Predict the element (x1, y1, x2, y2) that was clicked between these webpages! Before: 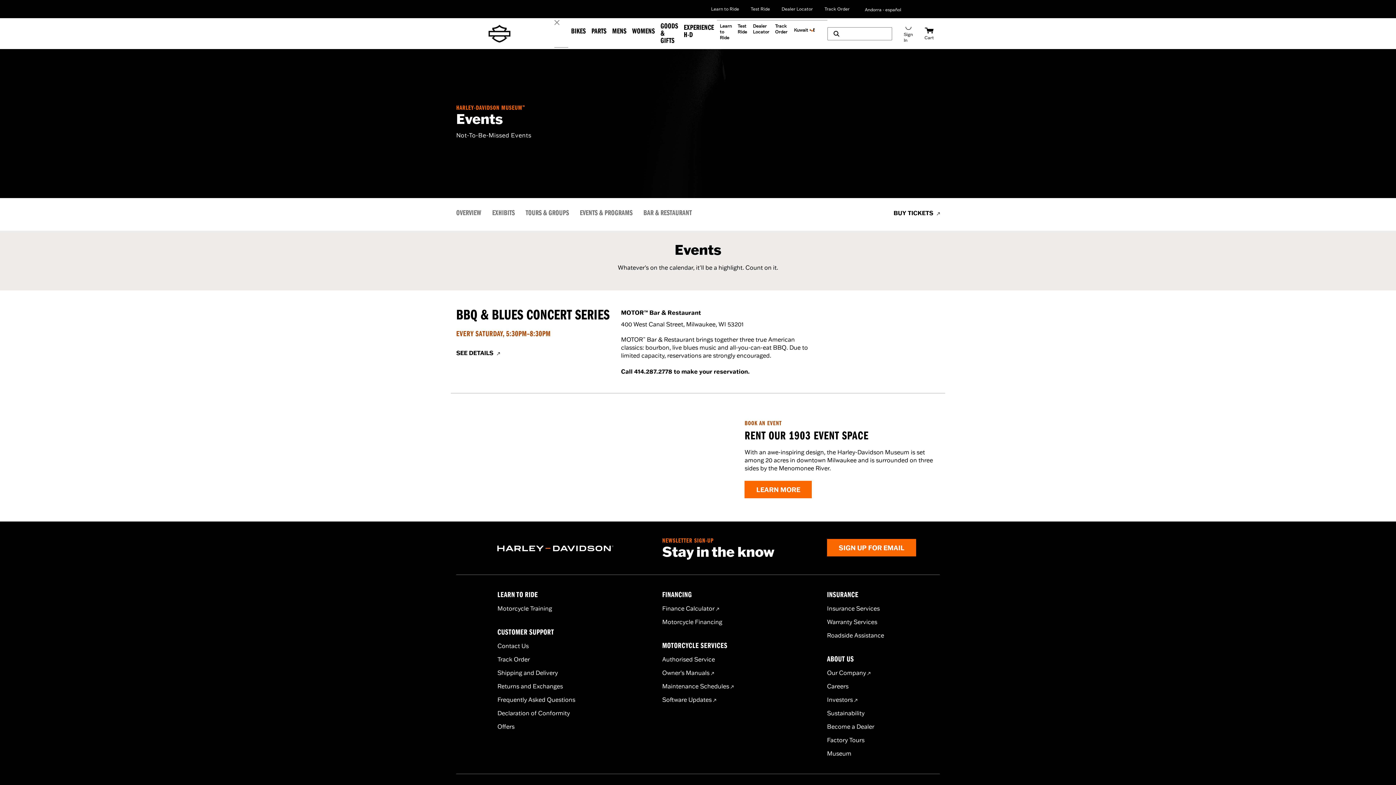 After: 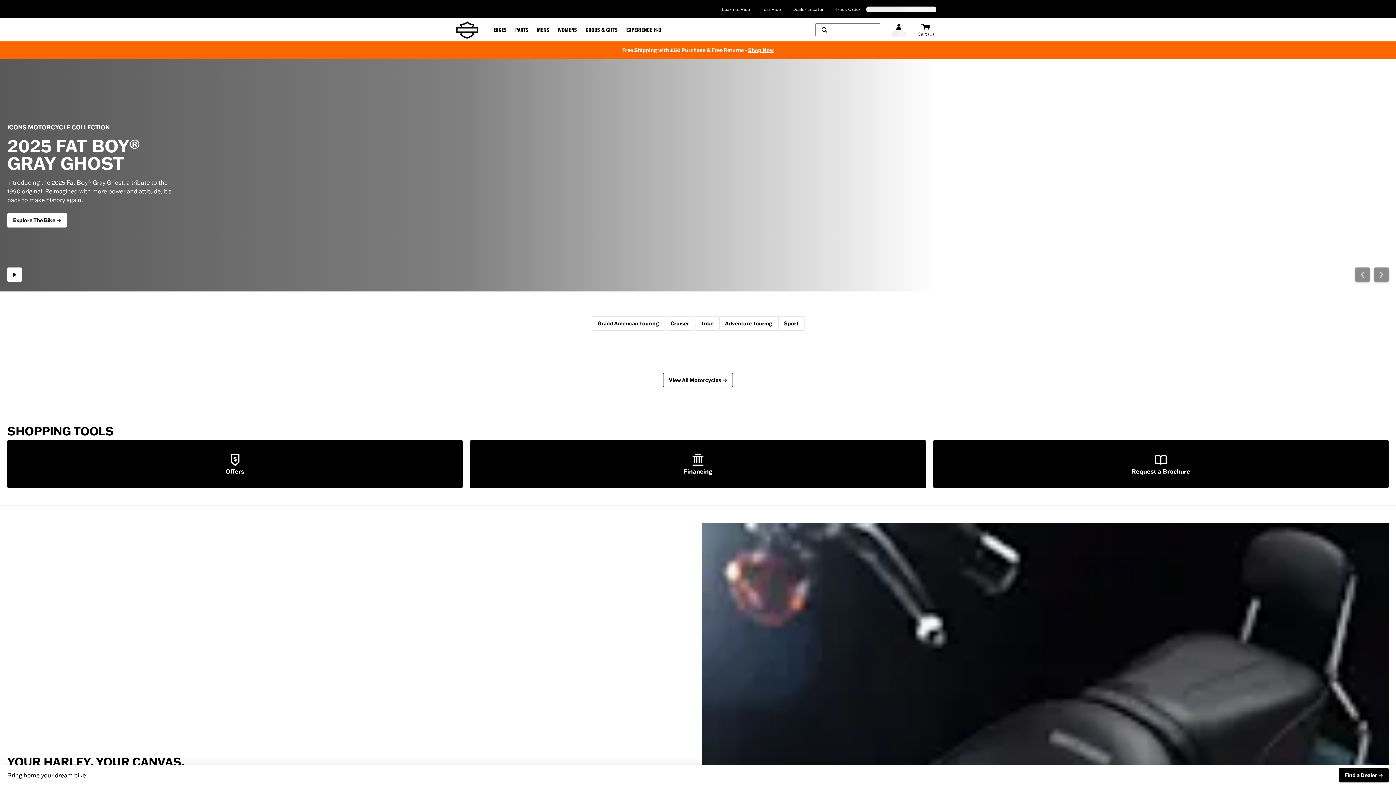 Action: bbox: (497, 545, 613, 551) label: Harley-Davidson